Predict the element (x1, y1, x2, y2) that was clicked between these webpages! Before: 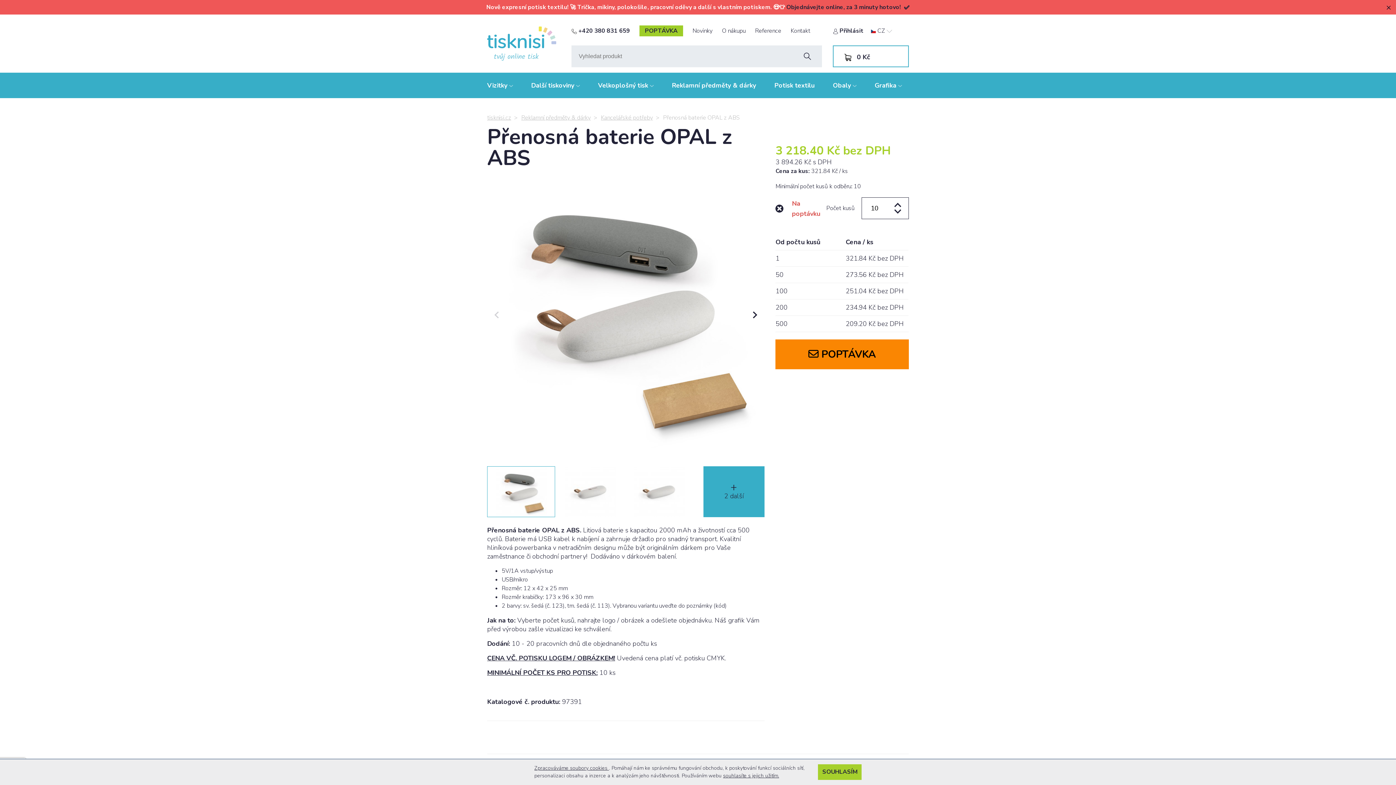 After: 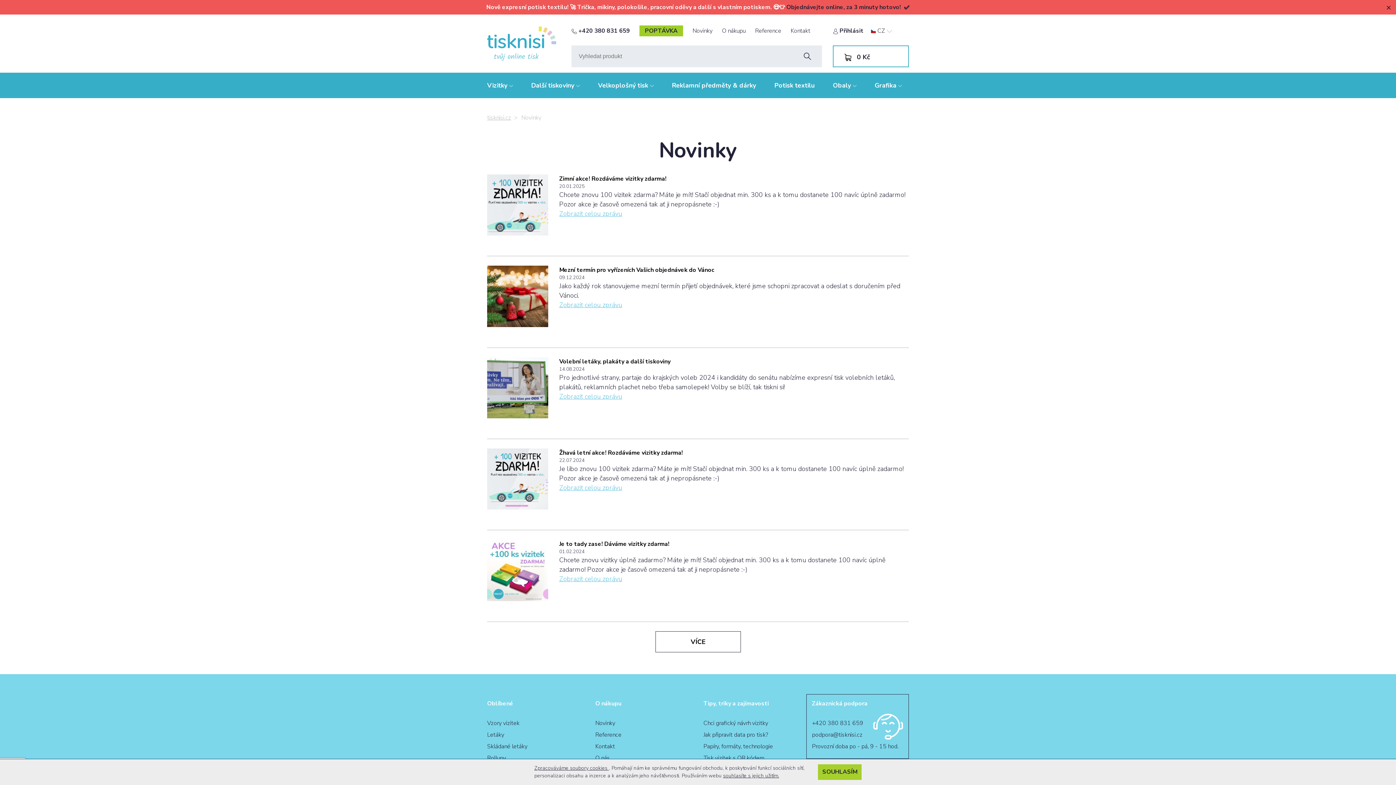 Action: bbox: (692, 14, 712, 43) label: Novinky